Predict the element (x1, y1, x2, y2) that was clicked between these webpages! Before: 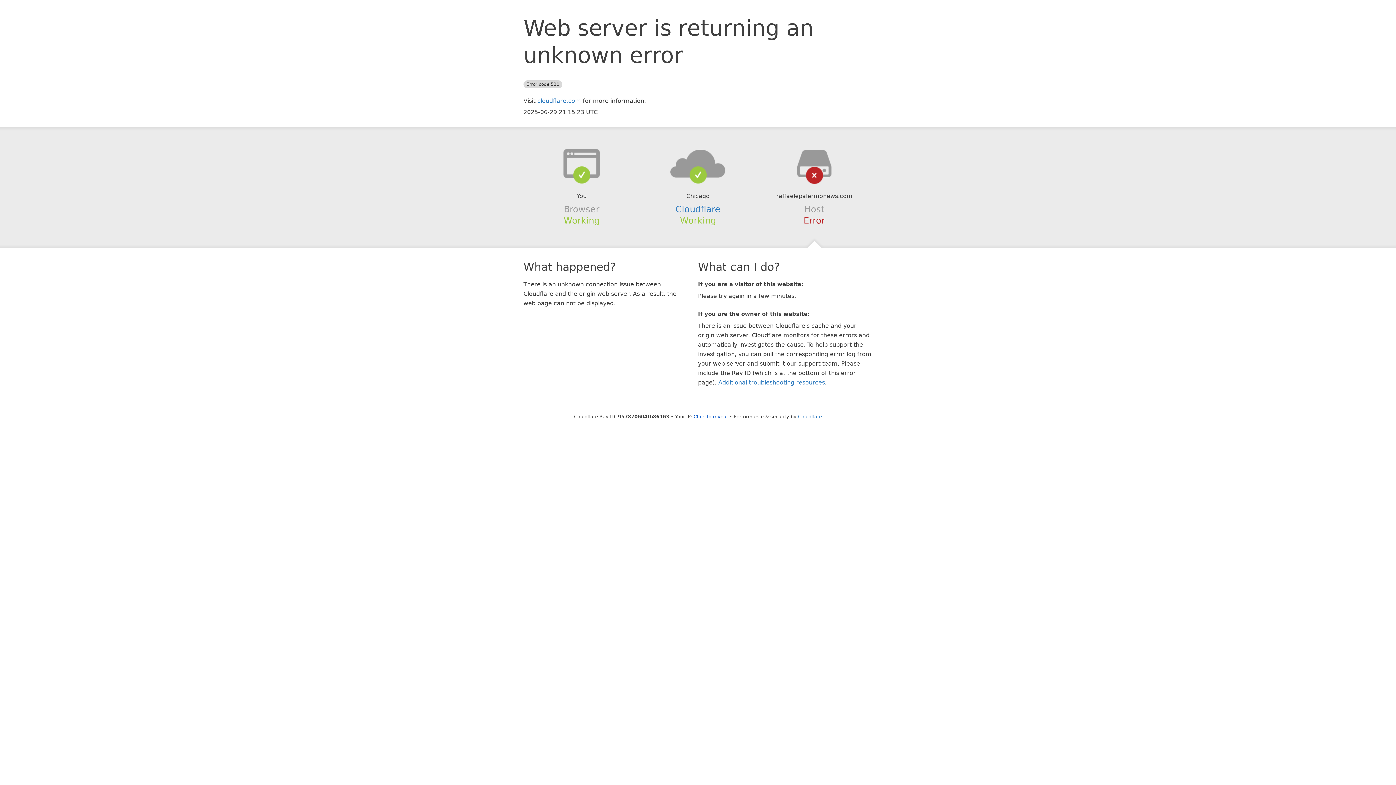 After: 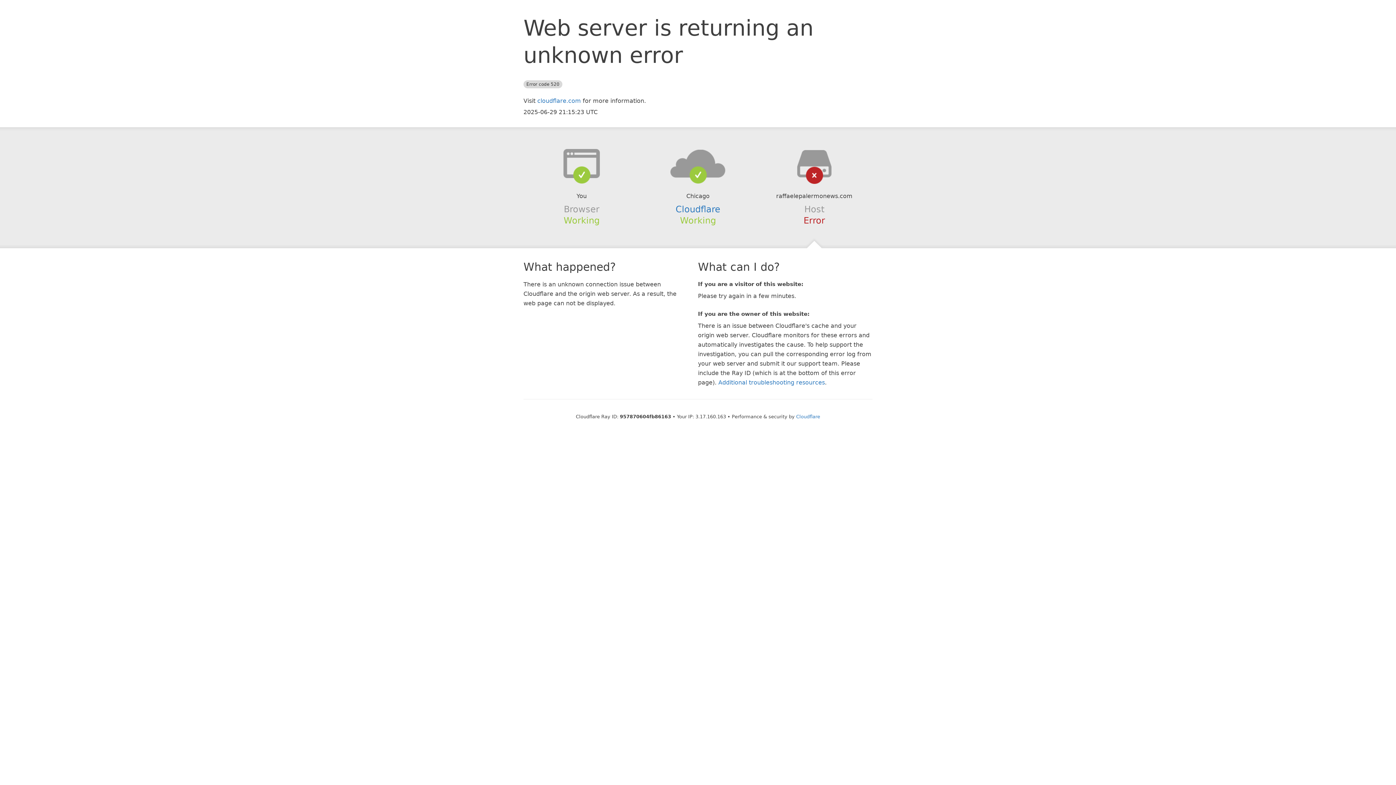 Action: bbox: (693, 414, 728, 419) label: Click to reveal